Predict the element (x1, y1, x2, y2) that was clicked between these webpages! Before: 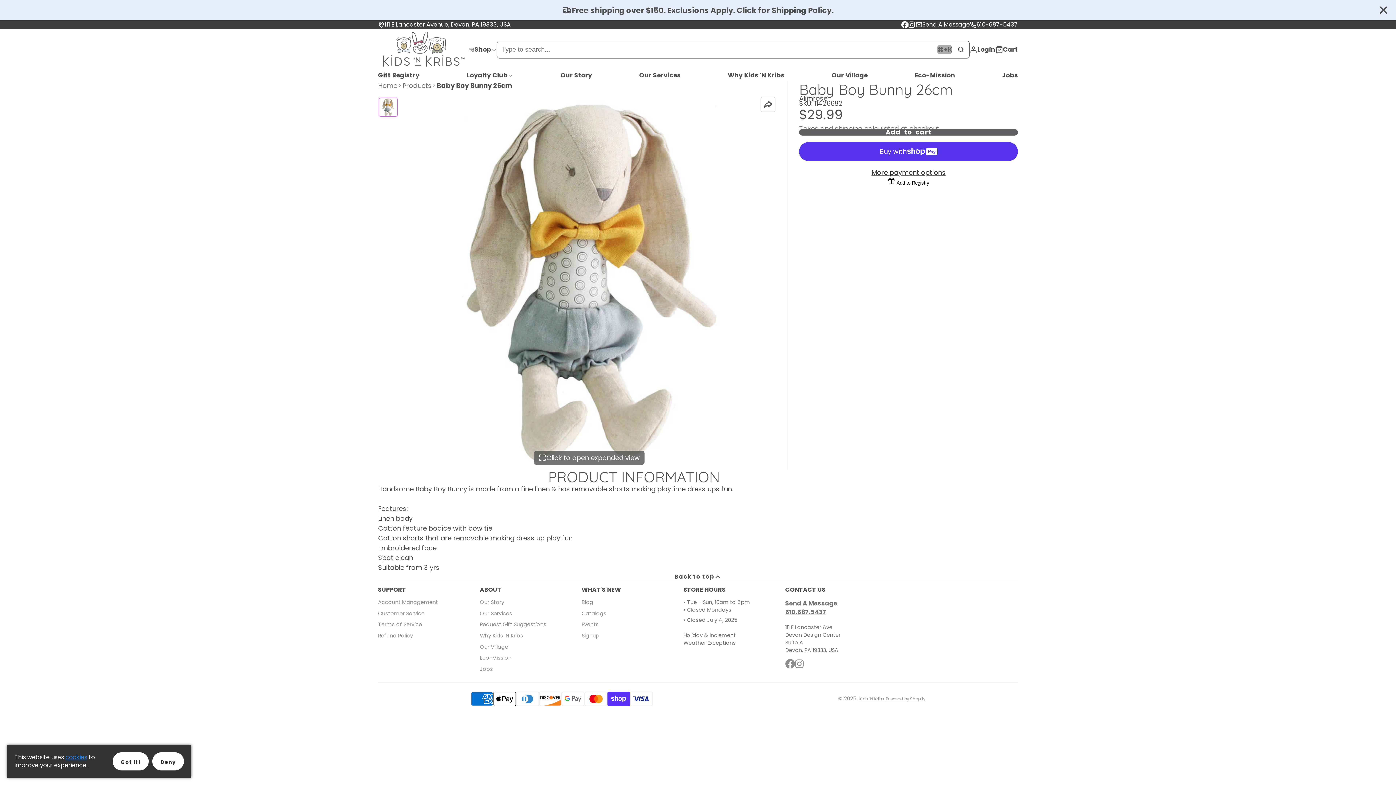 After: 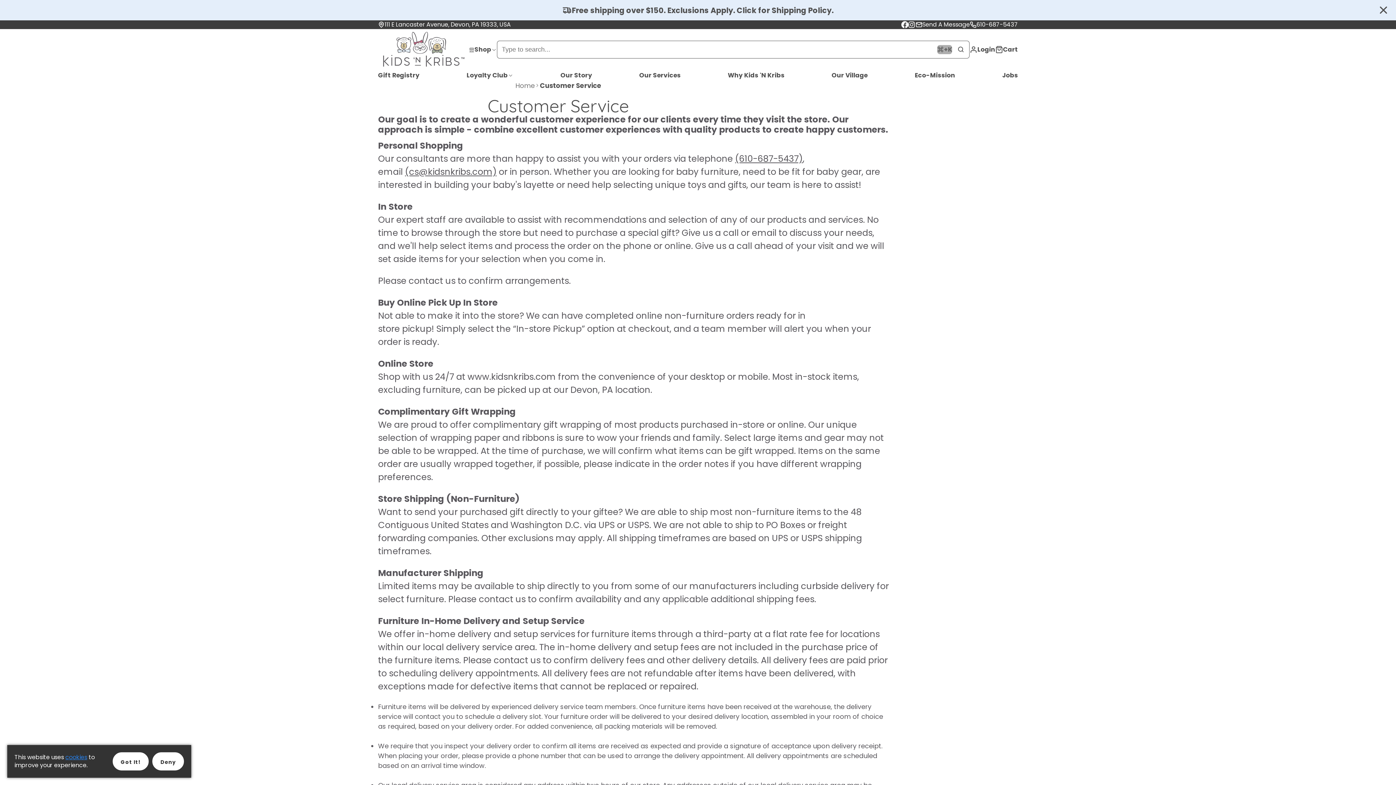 Action: bbox: (378, 610, 480, 617) label: Customer Service